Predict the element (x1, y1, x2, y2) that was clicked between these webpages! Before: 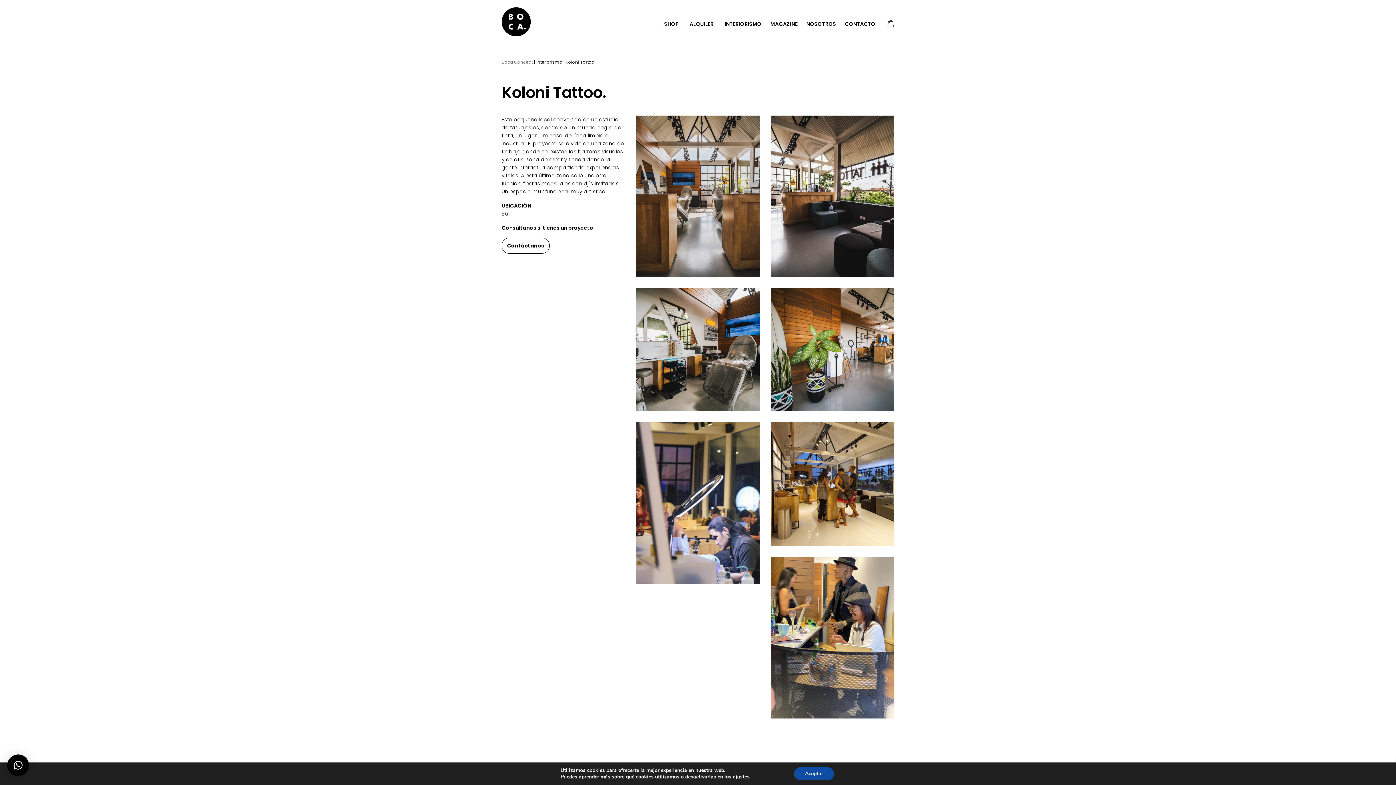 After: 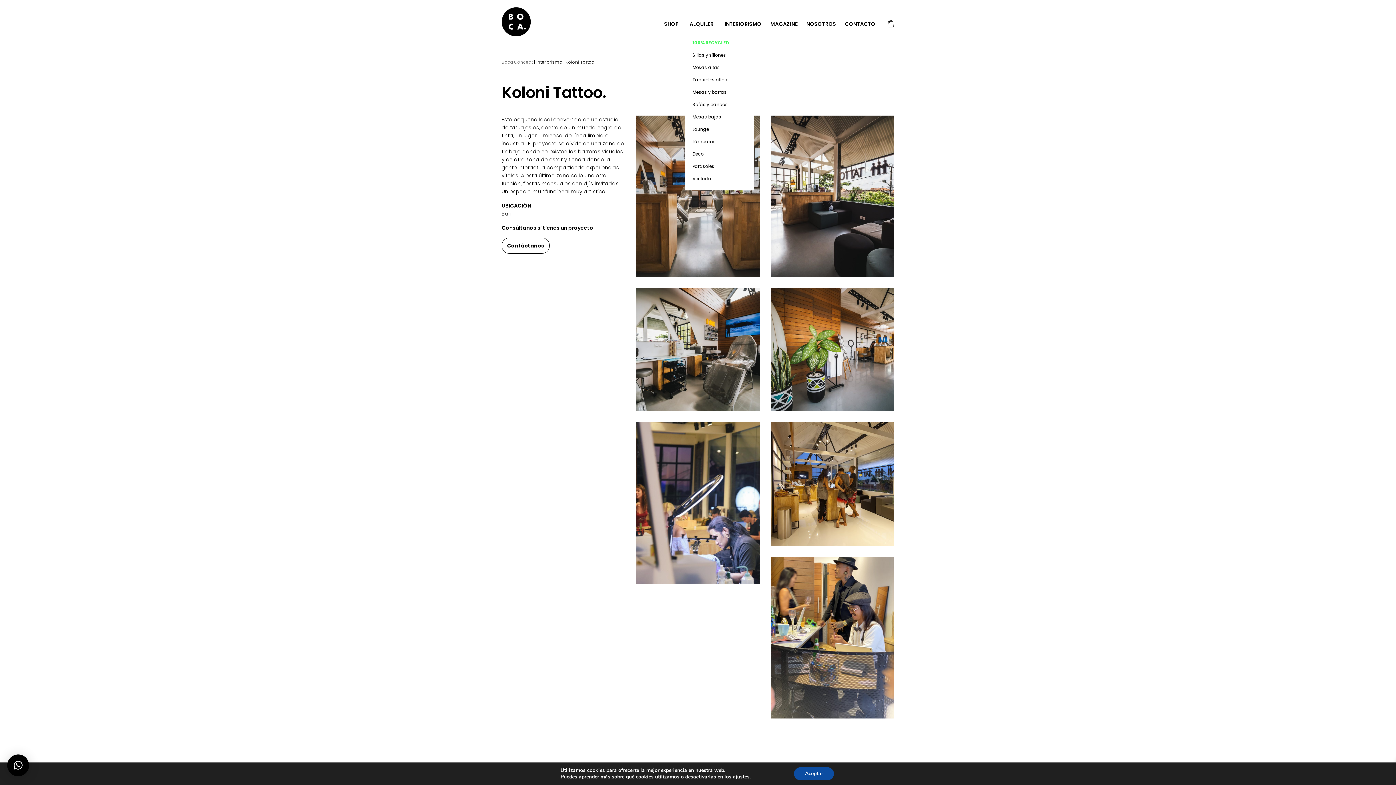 Action: bbox: (685, 16, 720, 31) label: ALQUILER